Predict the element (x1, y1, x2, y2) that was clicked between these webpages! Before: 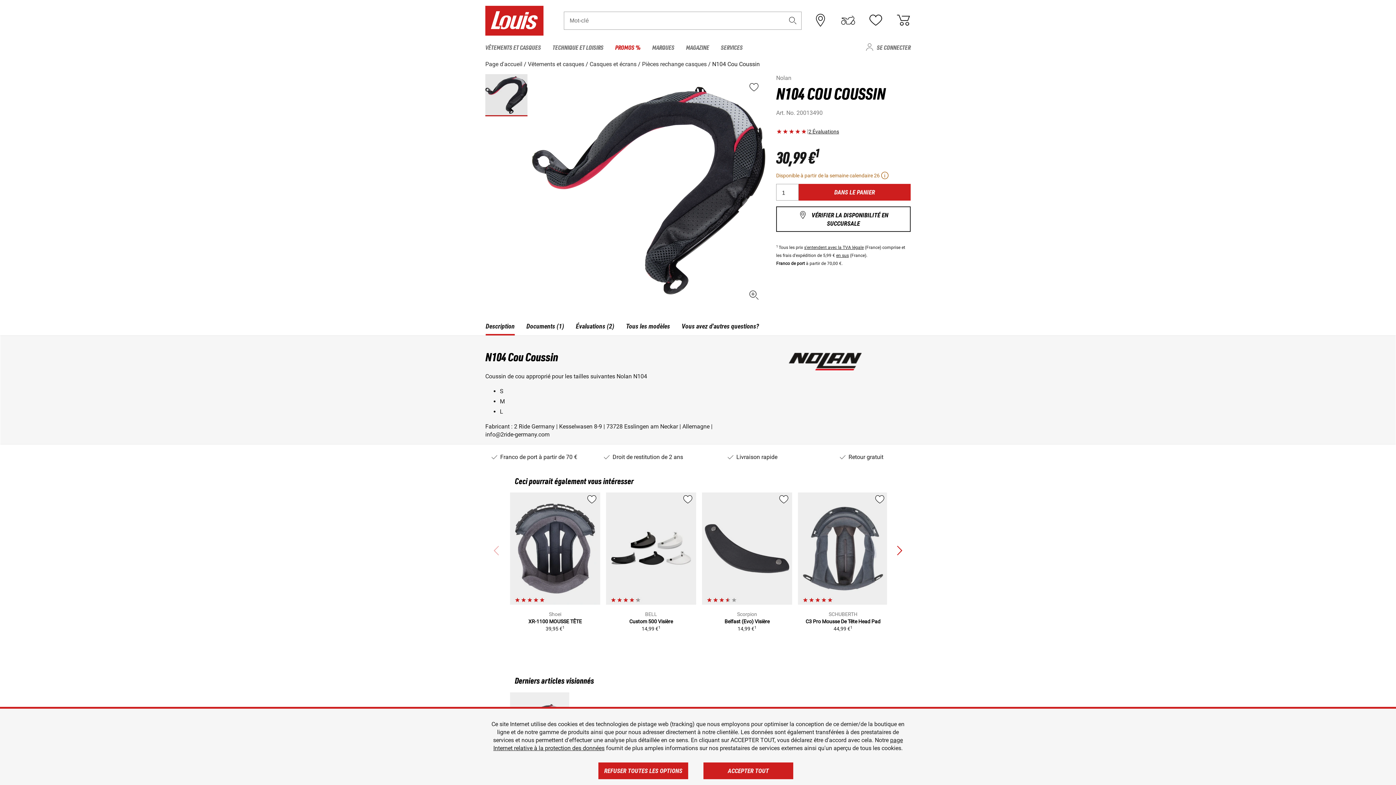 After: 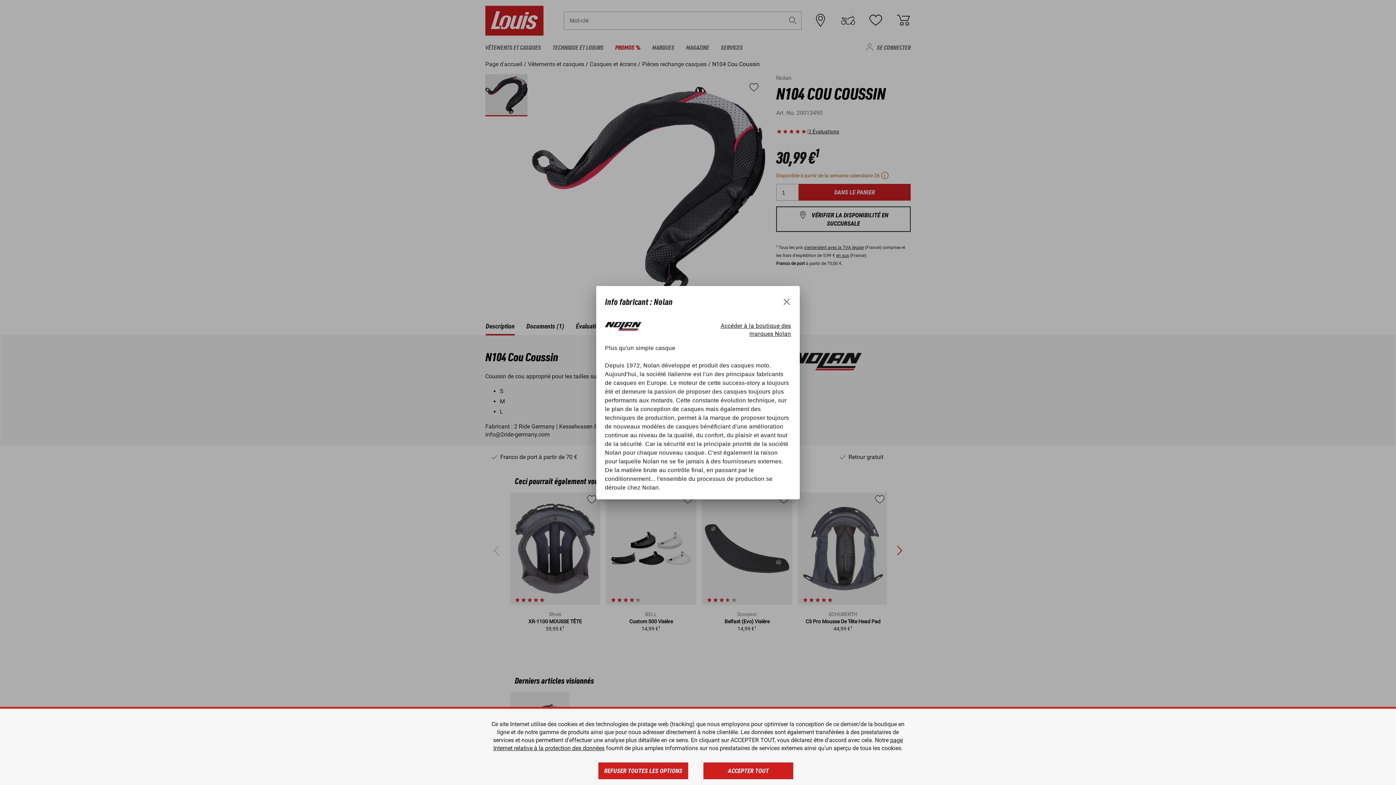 Action: bbox: (789, 358, 861, 364)